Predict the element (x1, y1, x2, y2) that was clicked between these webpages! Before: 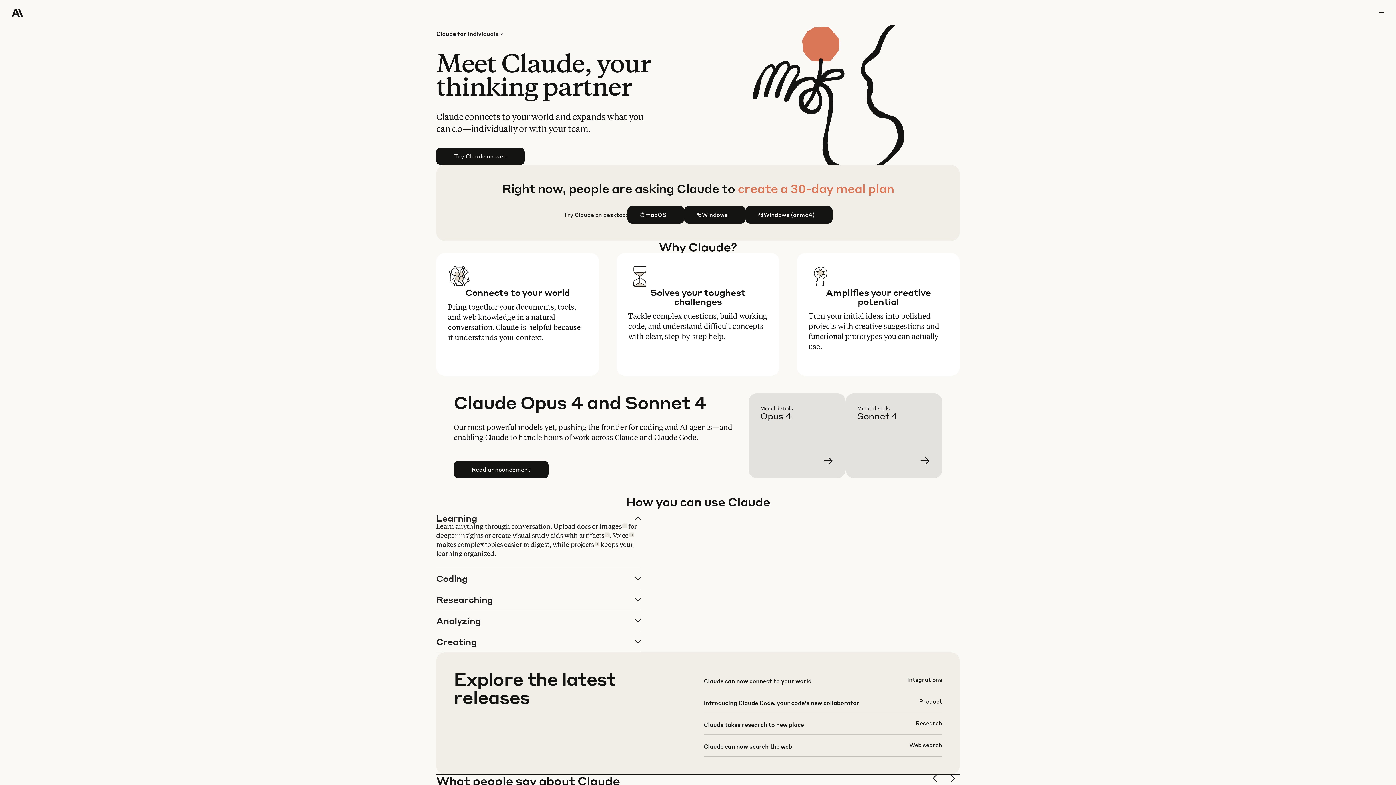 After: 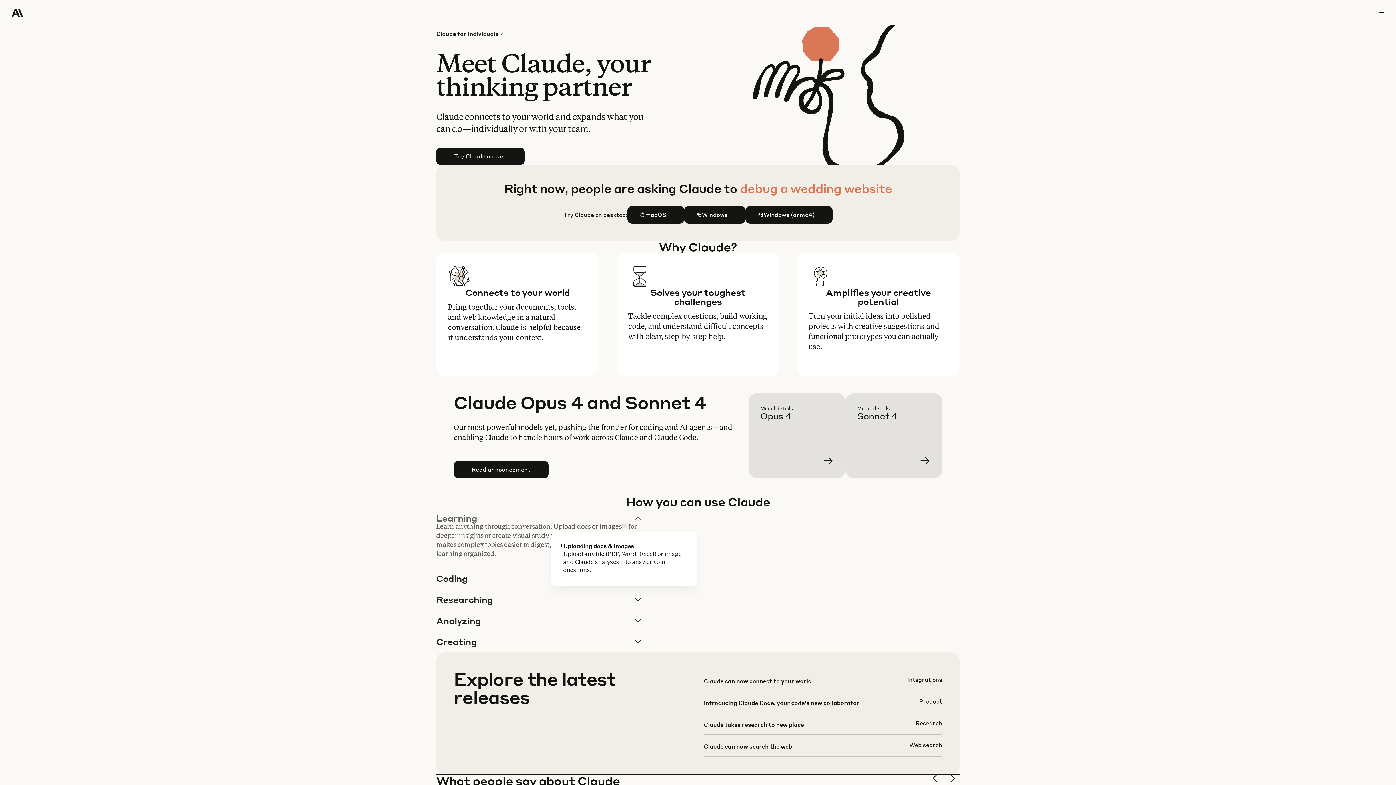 Action: bbox: (622, 523, 627, 528) label: 1